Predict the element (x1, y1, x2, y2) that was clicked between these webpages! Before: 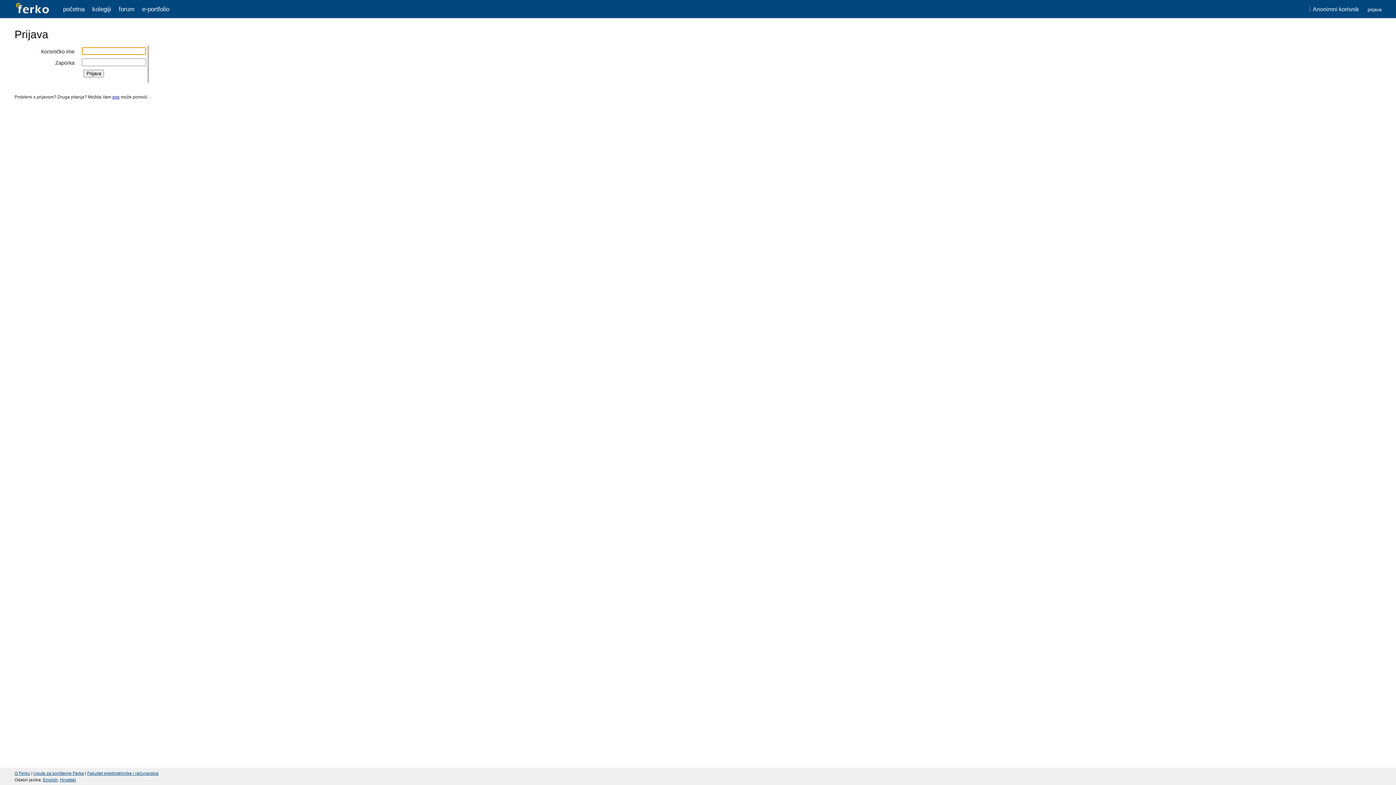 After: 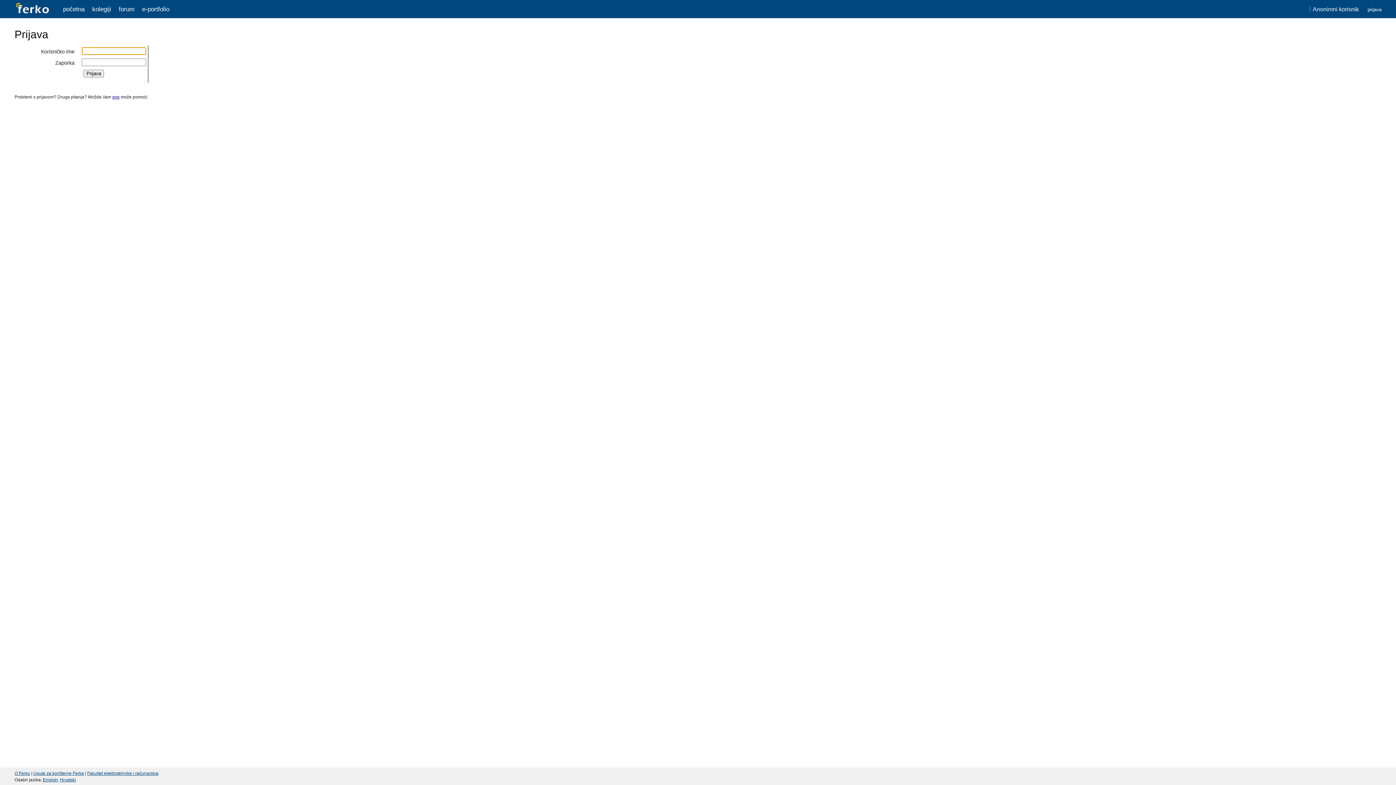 Action: bbox: (33, 771, 84, 776) label: Upute za korištenje Ferka